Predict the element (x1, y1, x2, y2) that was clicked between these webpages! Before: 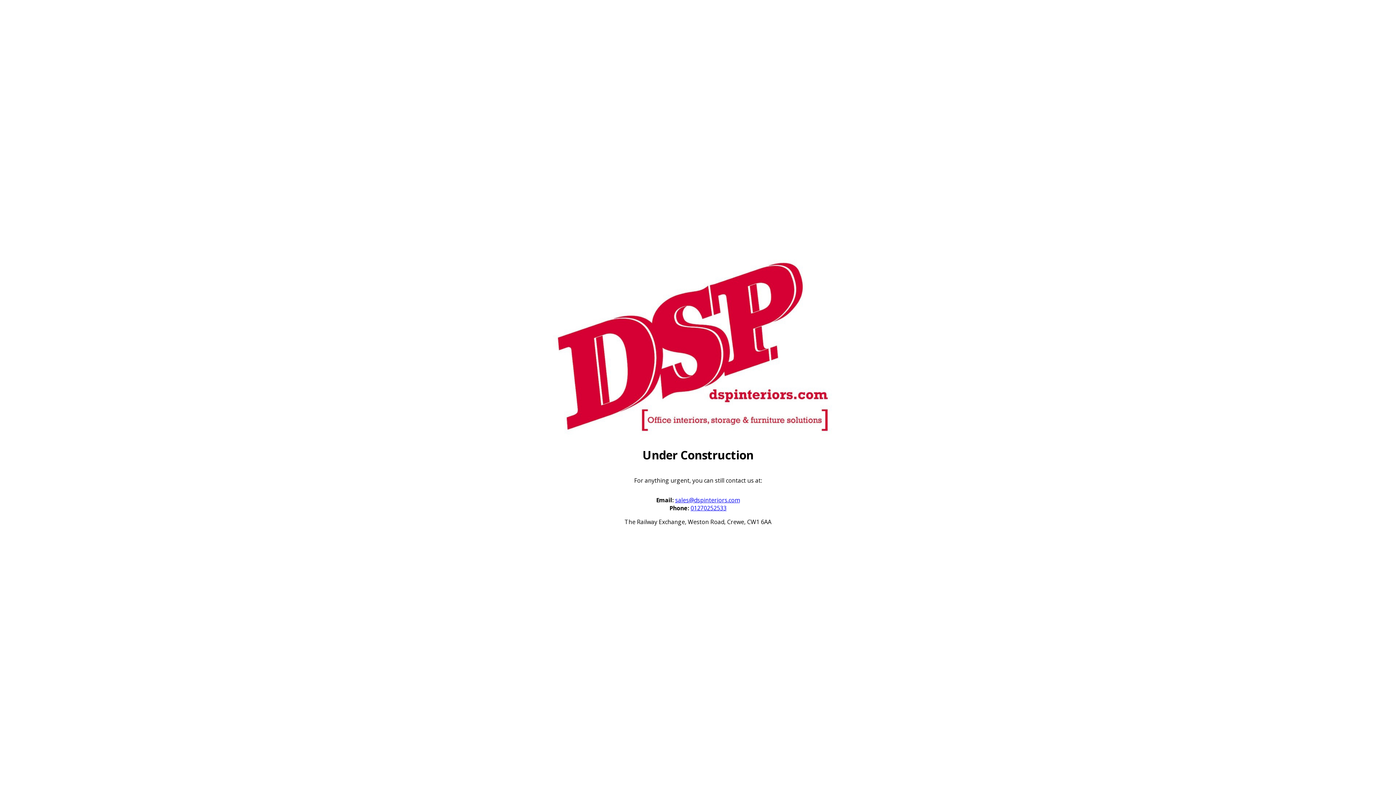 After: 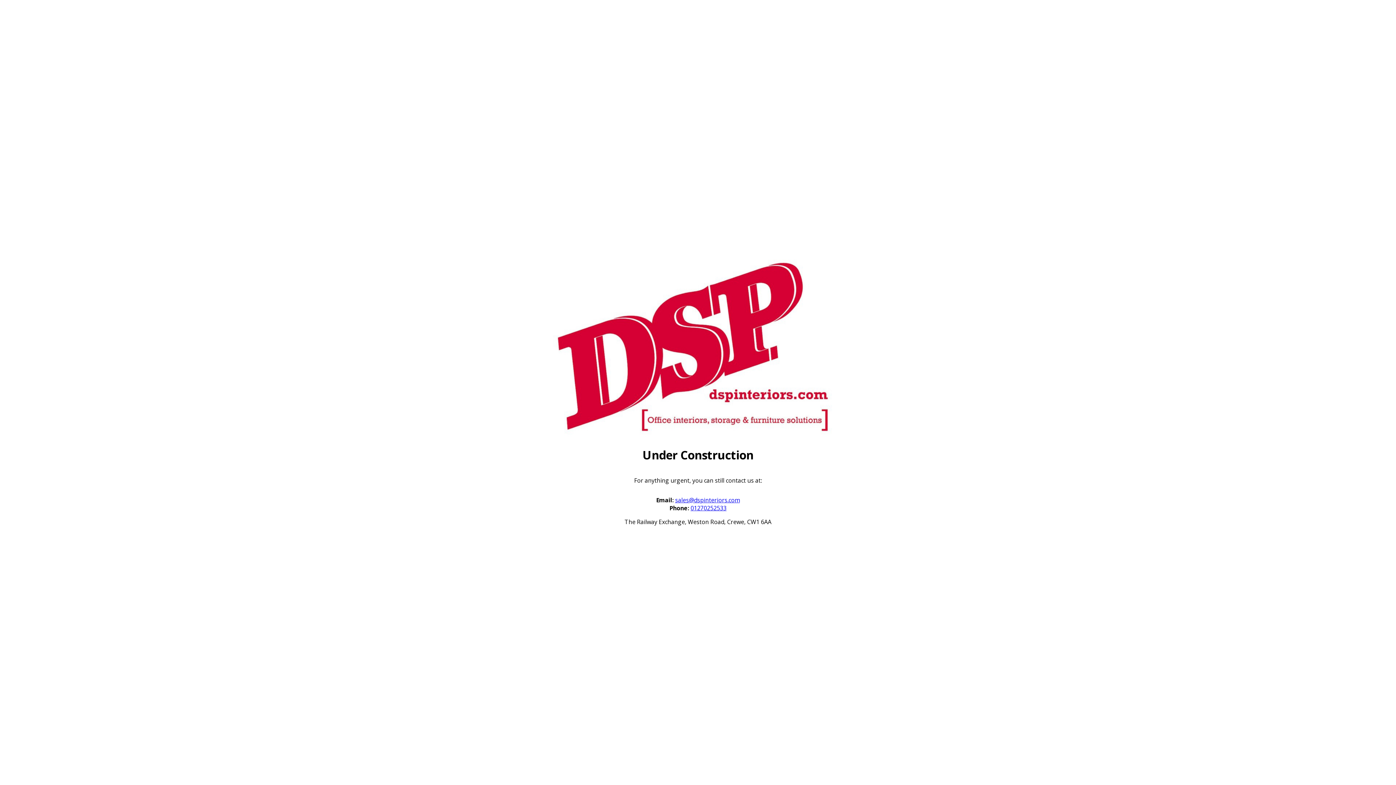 Action: label: 01270252533 bbox: (690, 504, 726, 512)